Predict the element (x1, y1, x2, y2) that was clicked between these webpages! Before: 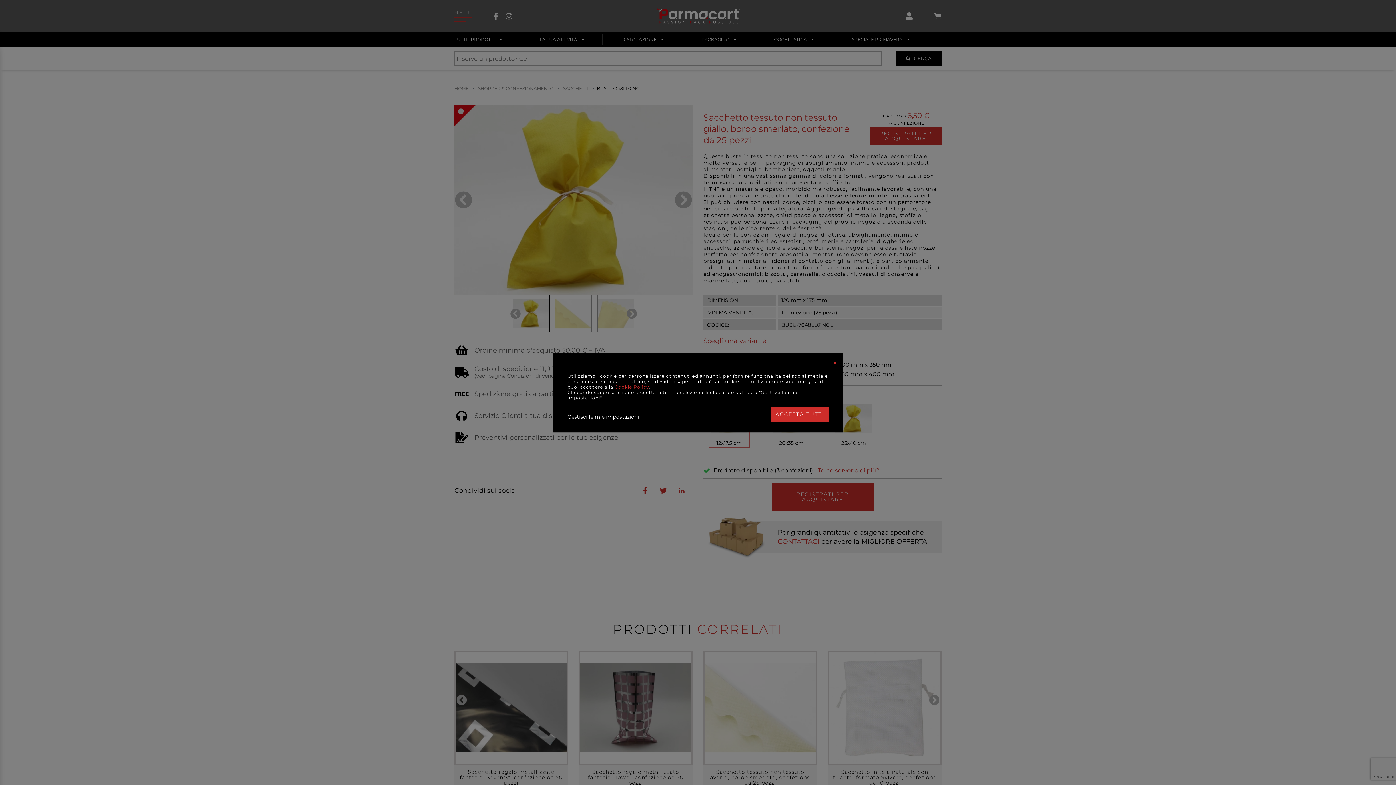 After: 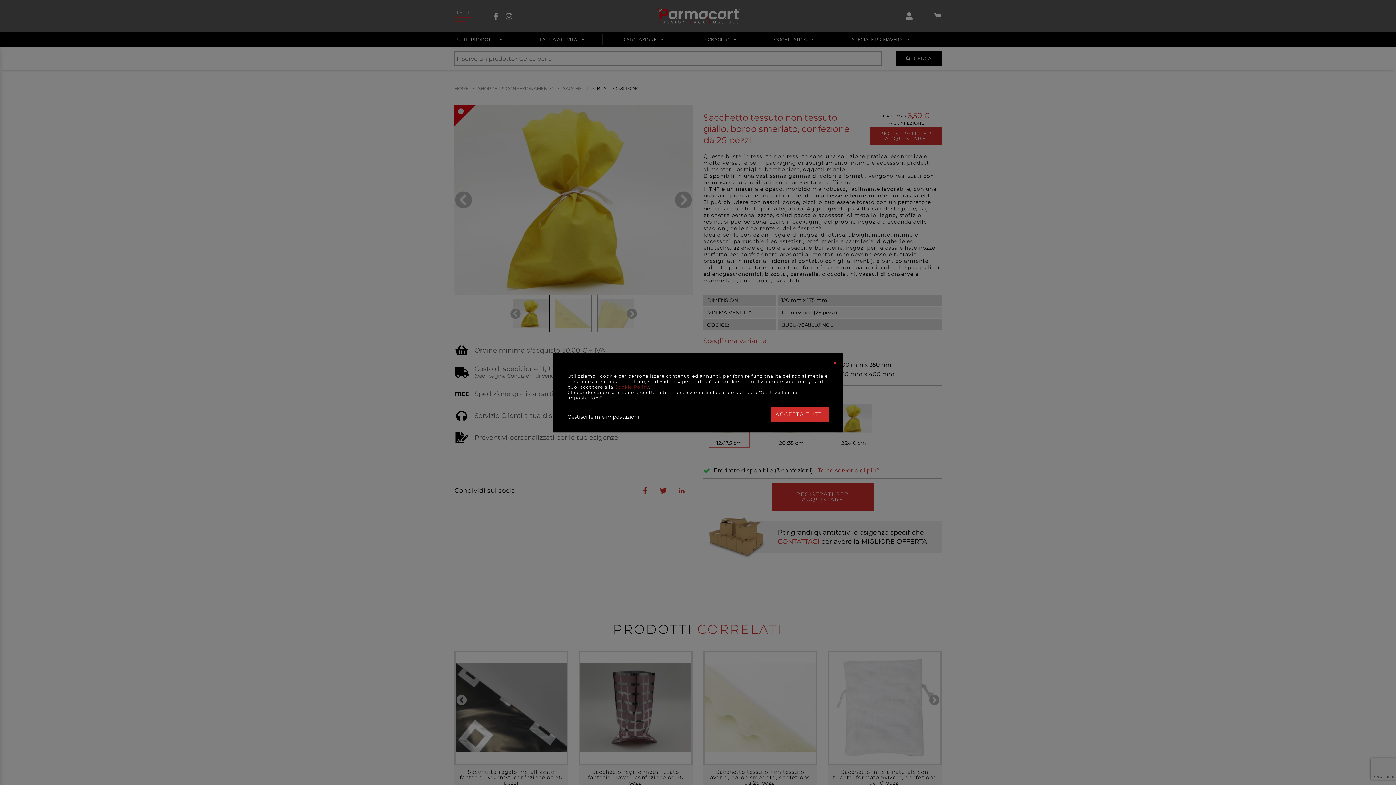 Action: label: Cookie Policy bbox: (614, 384, 649, 389)